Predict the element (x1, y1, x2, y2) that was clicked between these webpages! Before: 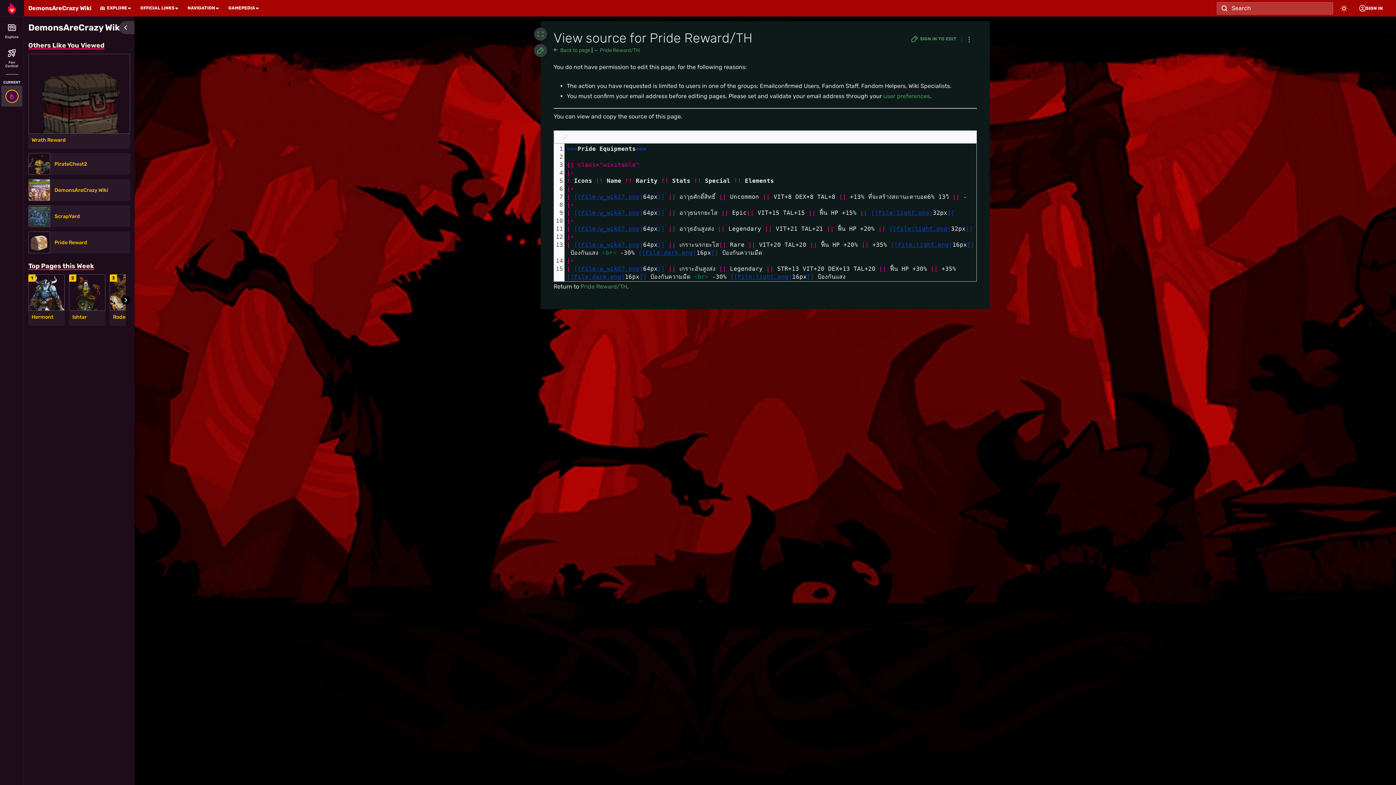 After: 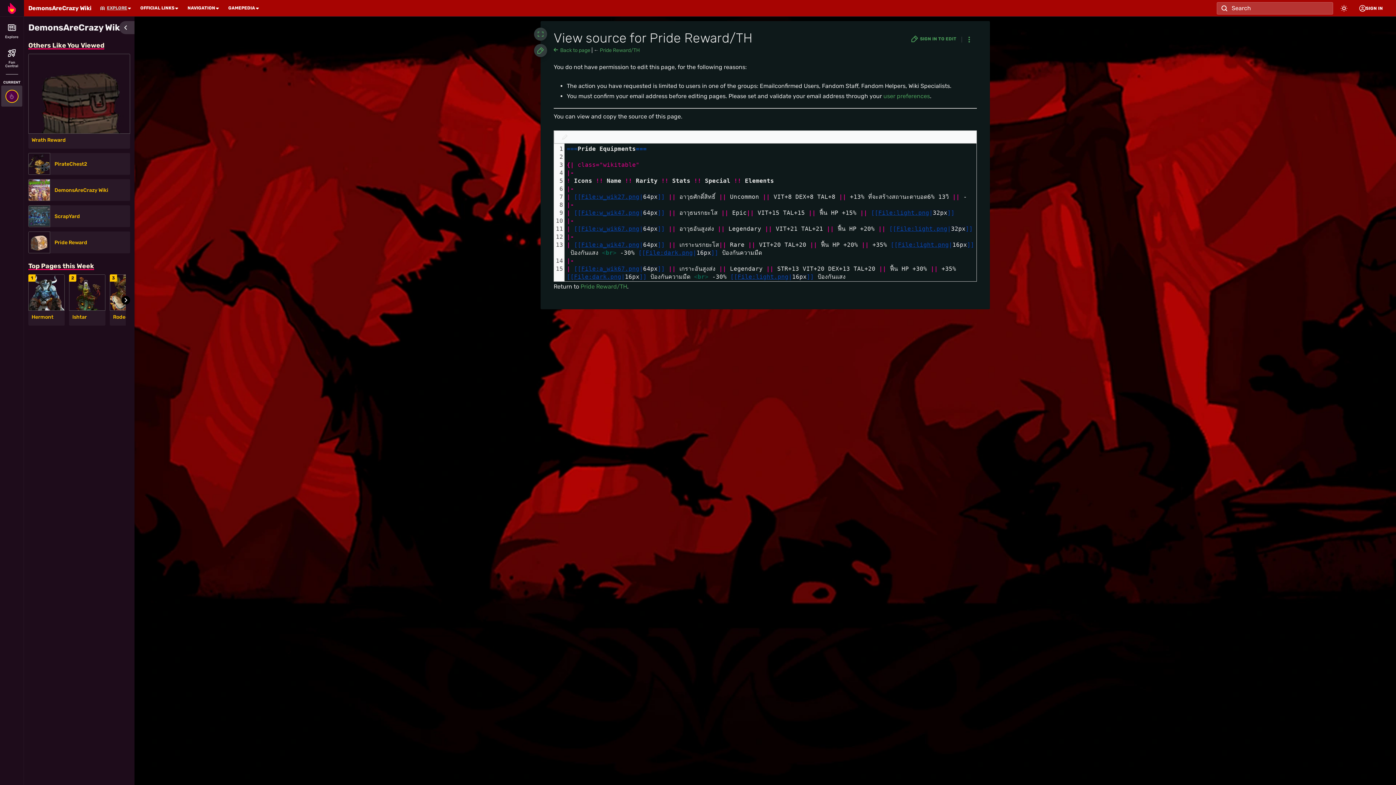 Action: label: EXPLORE bbox: (100, 5, 127, 10)